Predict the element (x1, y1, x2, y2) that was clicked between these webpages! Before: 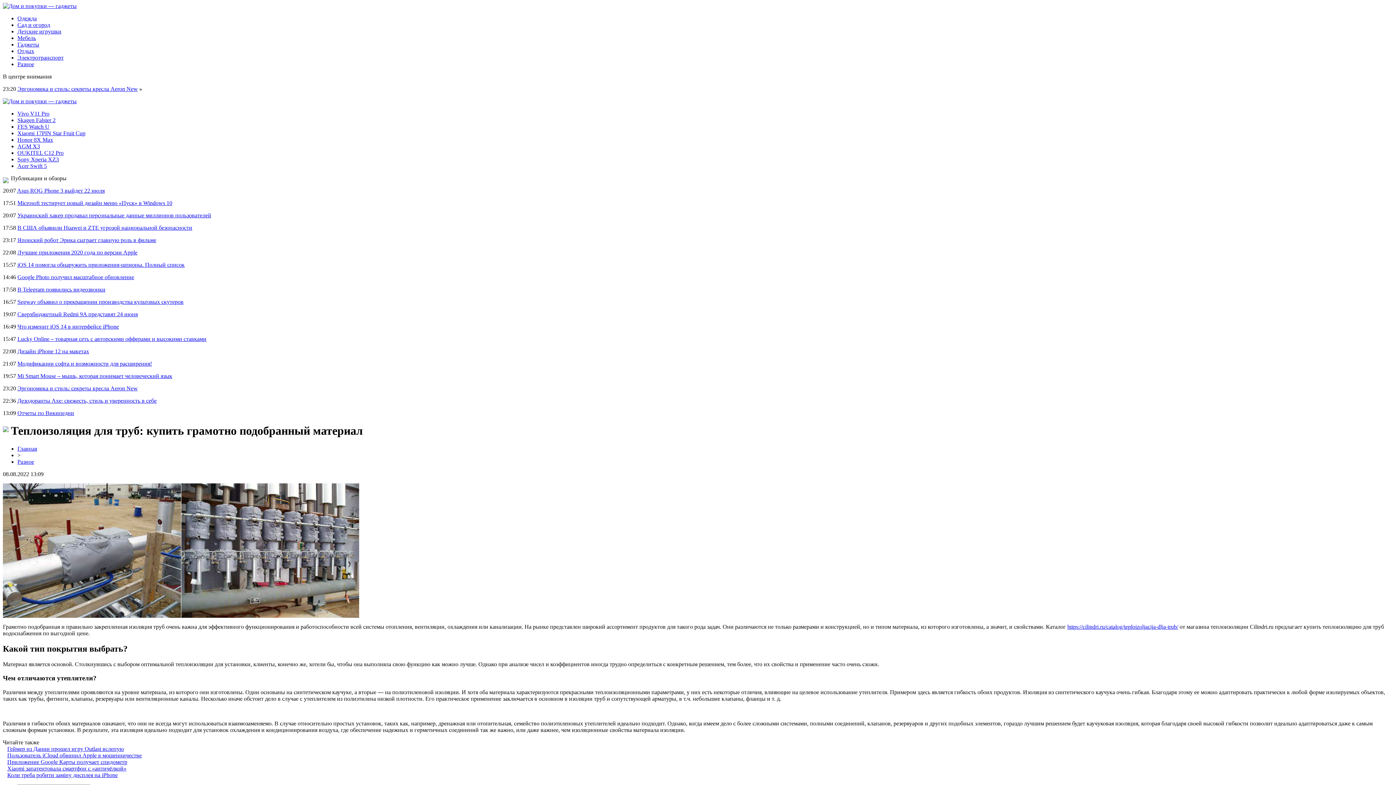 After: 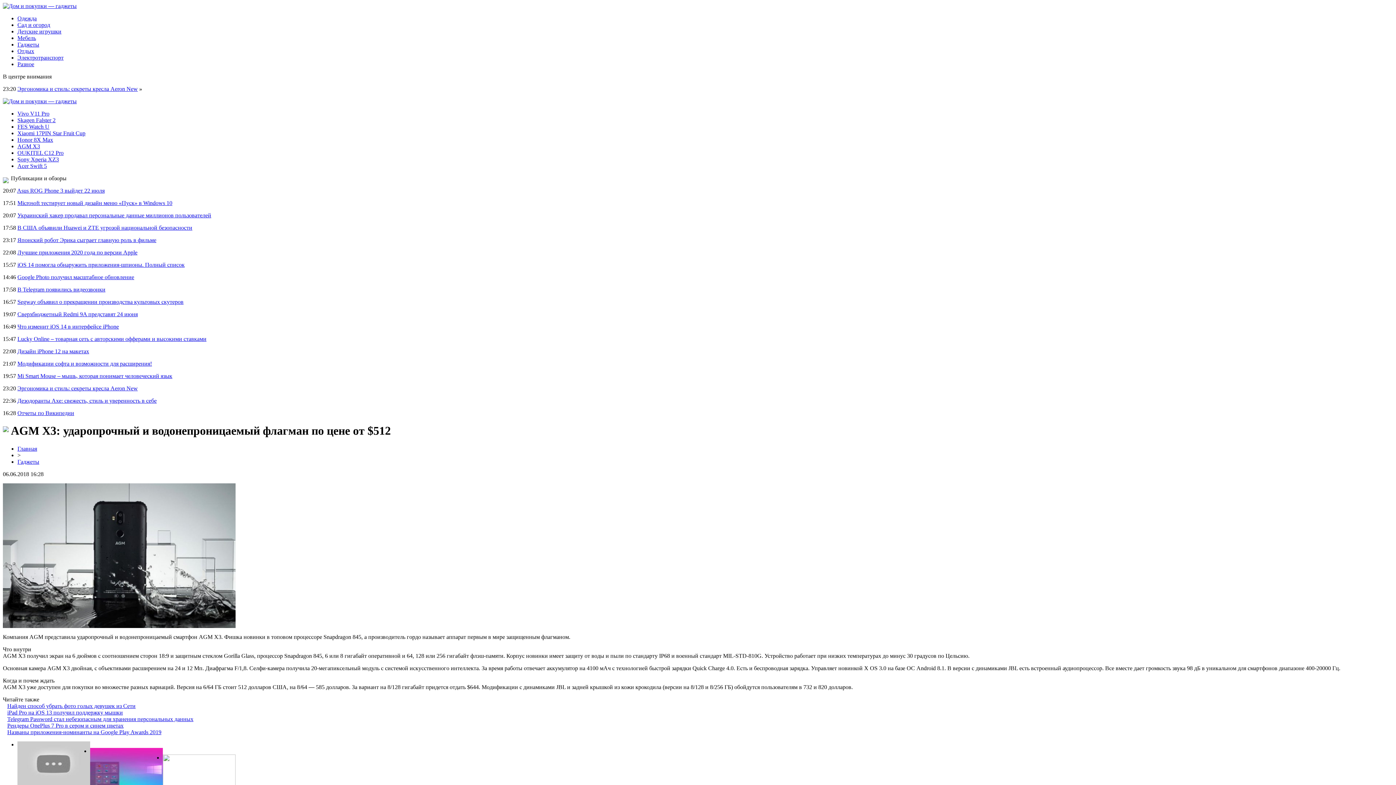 Action: bbox: (17, 143, 40, 149) label: AGM X3